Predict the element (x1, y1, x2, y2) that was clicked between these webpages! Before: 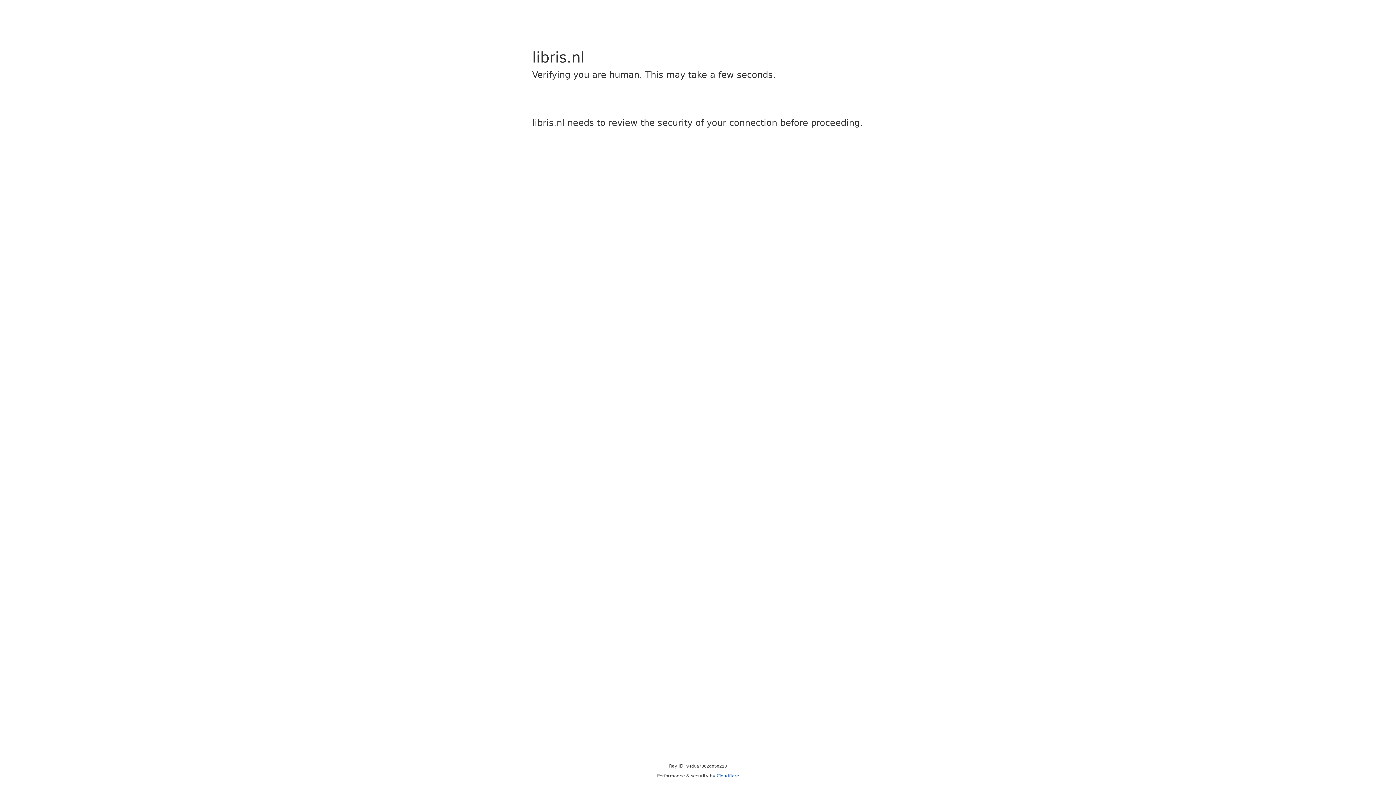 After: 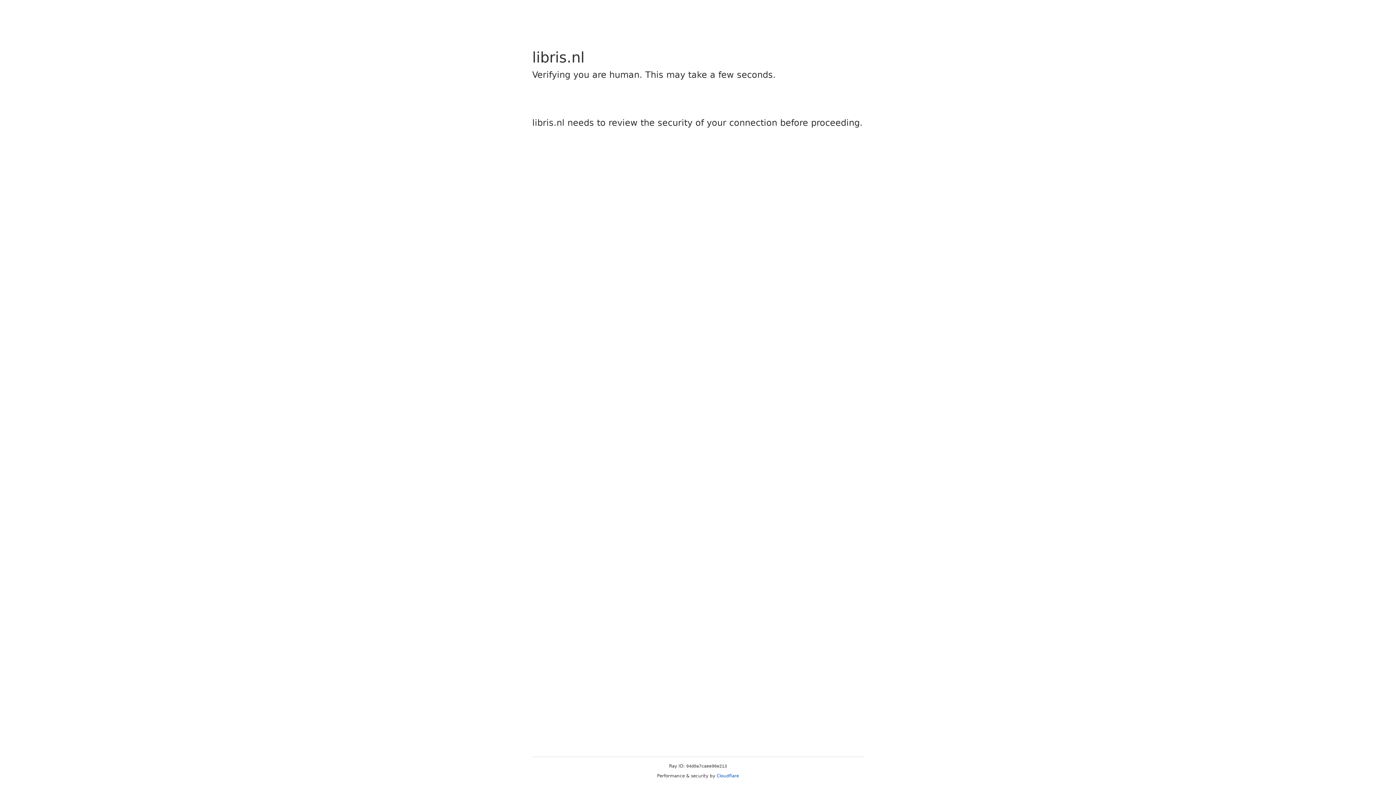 Action: label: Cloudflare bbox: (716, 773, 739, 778)